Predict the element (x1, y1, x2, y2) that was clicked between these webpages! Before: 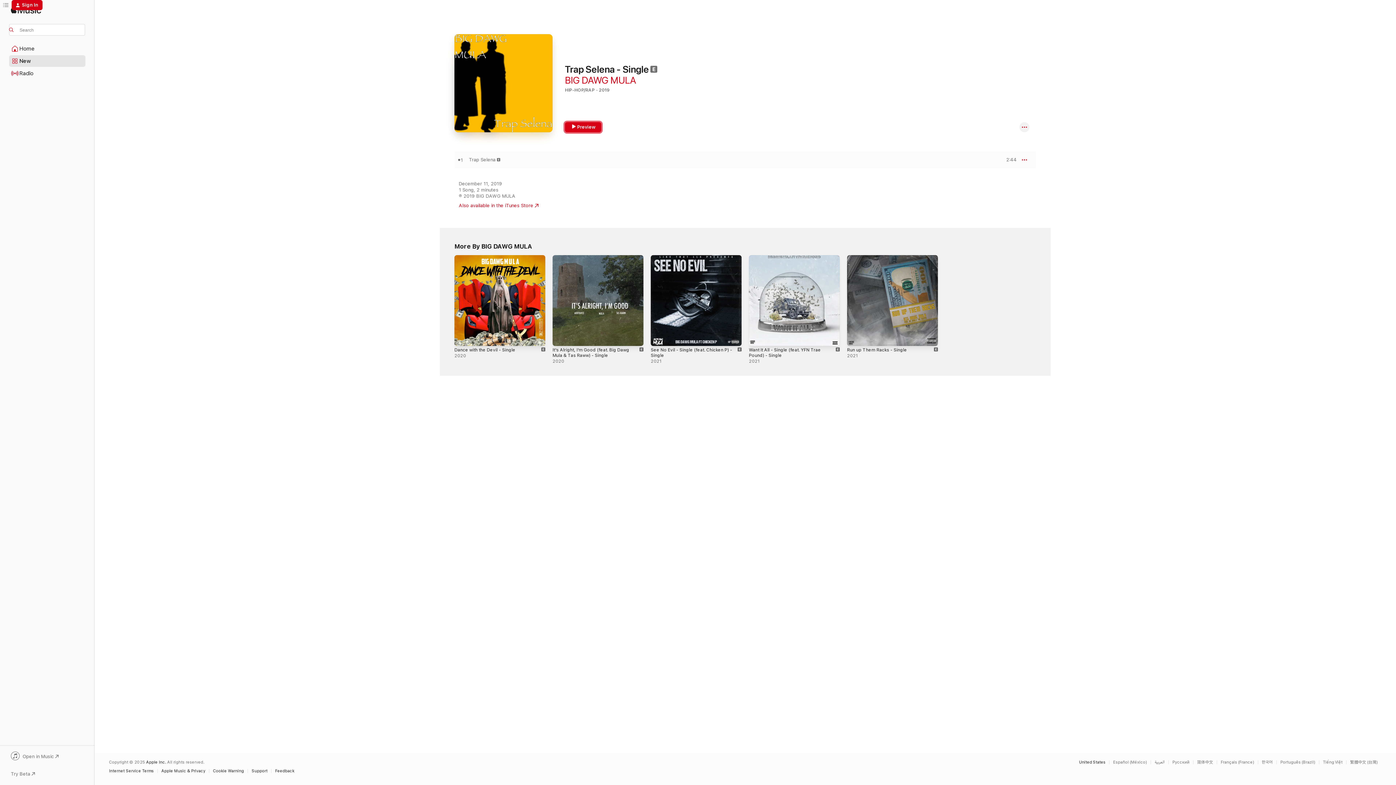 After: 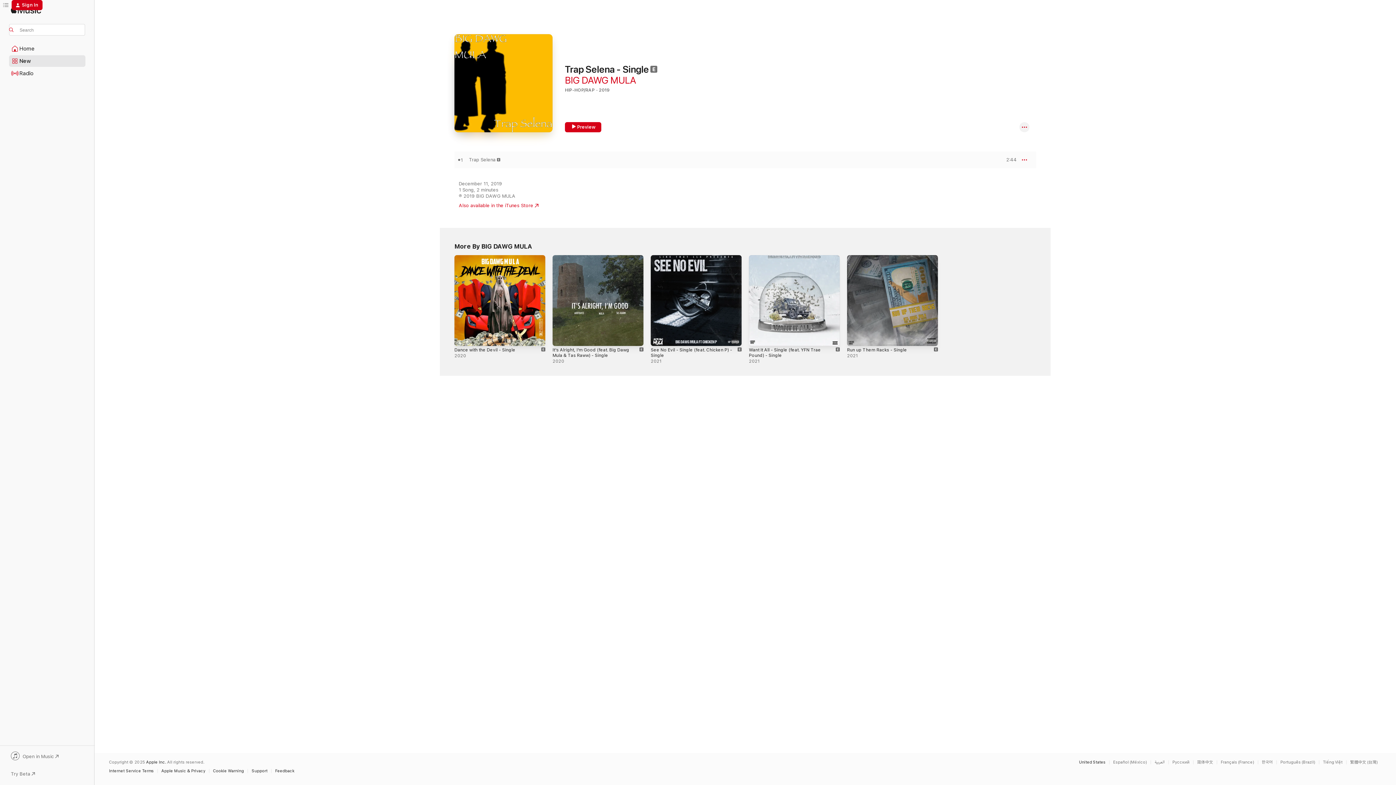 Action: label: Open in Music bbox: (9, 752, 85, 762)